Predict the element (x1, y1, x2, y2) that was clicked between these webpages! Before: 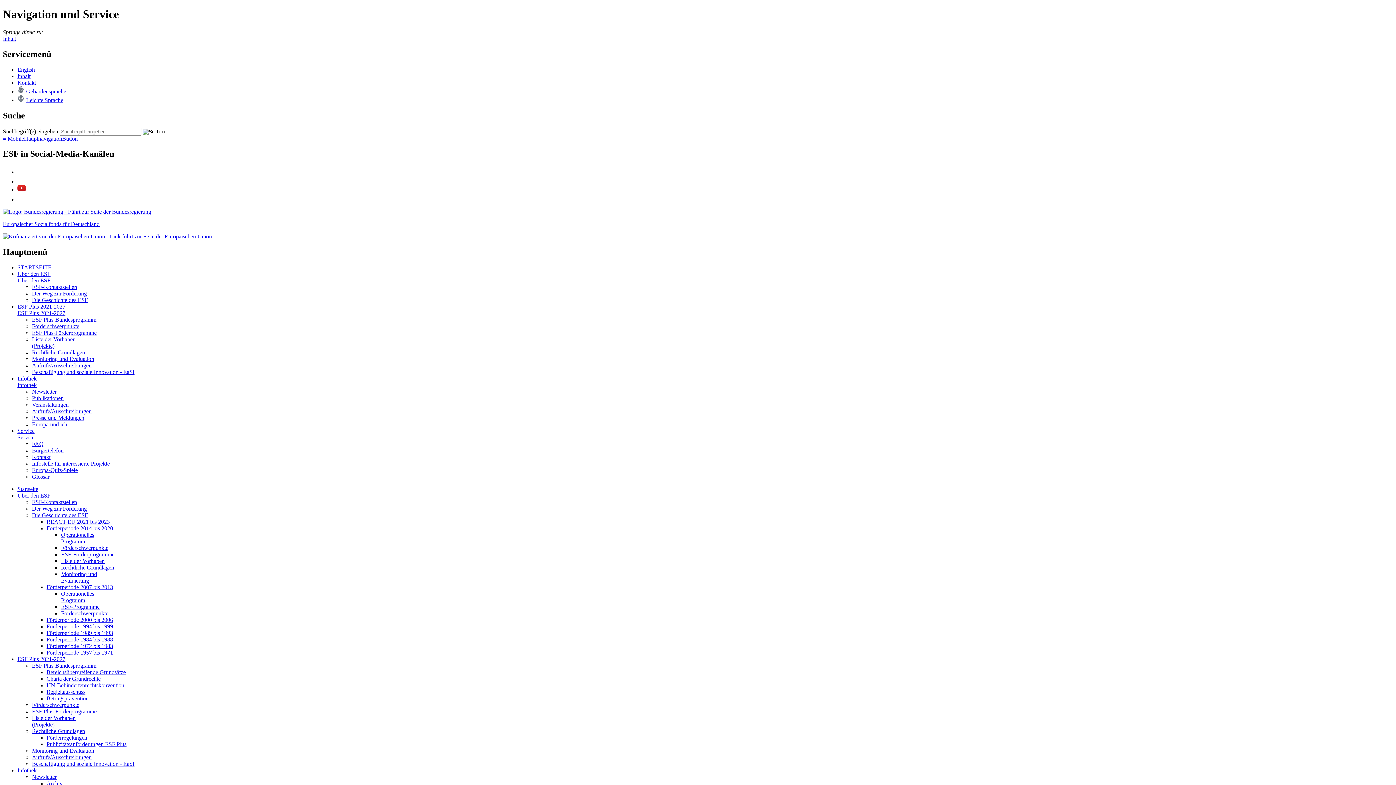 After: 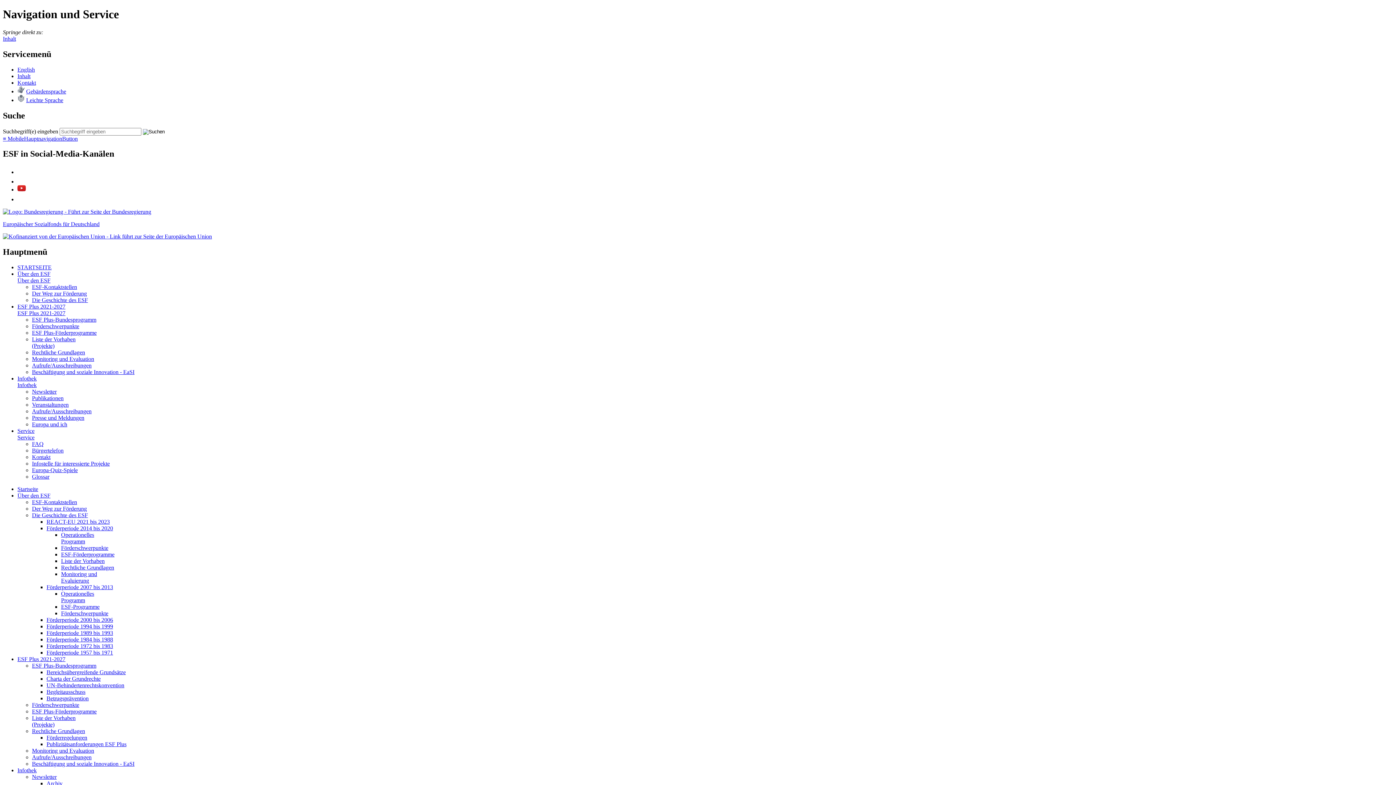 Action: bbox: (17, 169, 22, 175)